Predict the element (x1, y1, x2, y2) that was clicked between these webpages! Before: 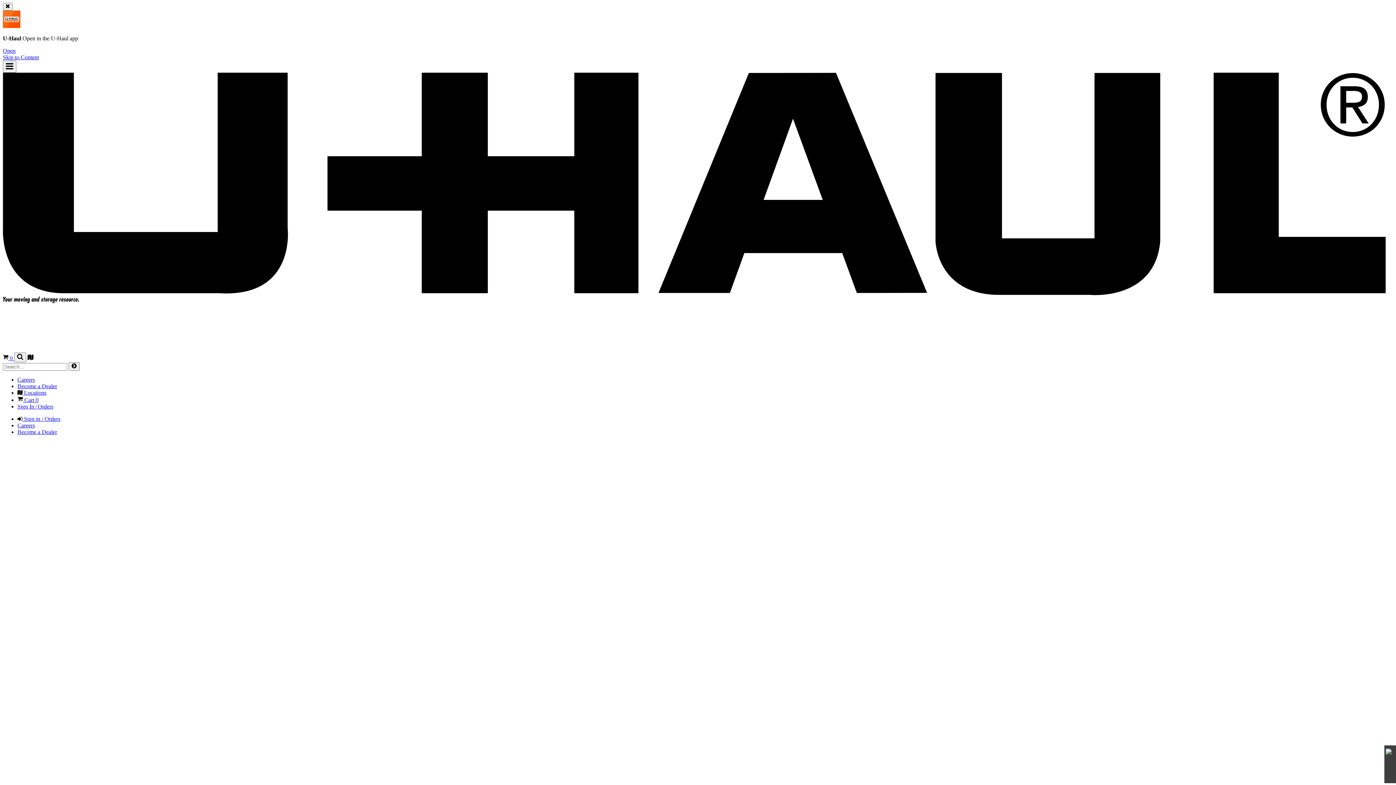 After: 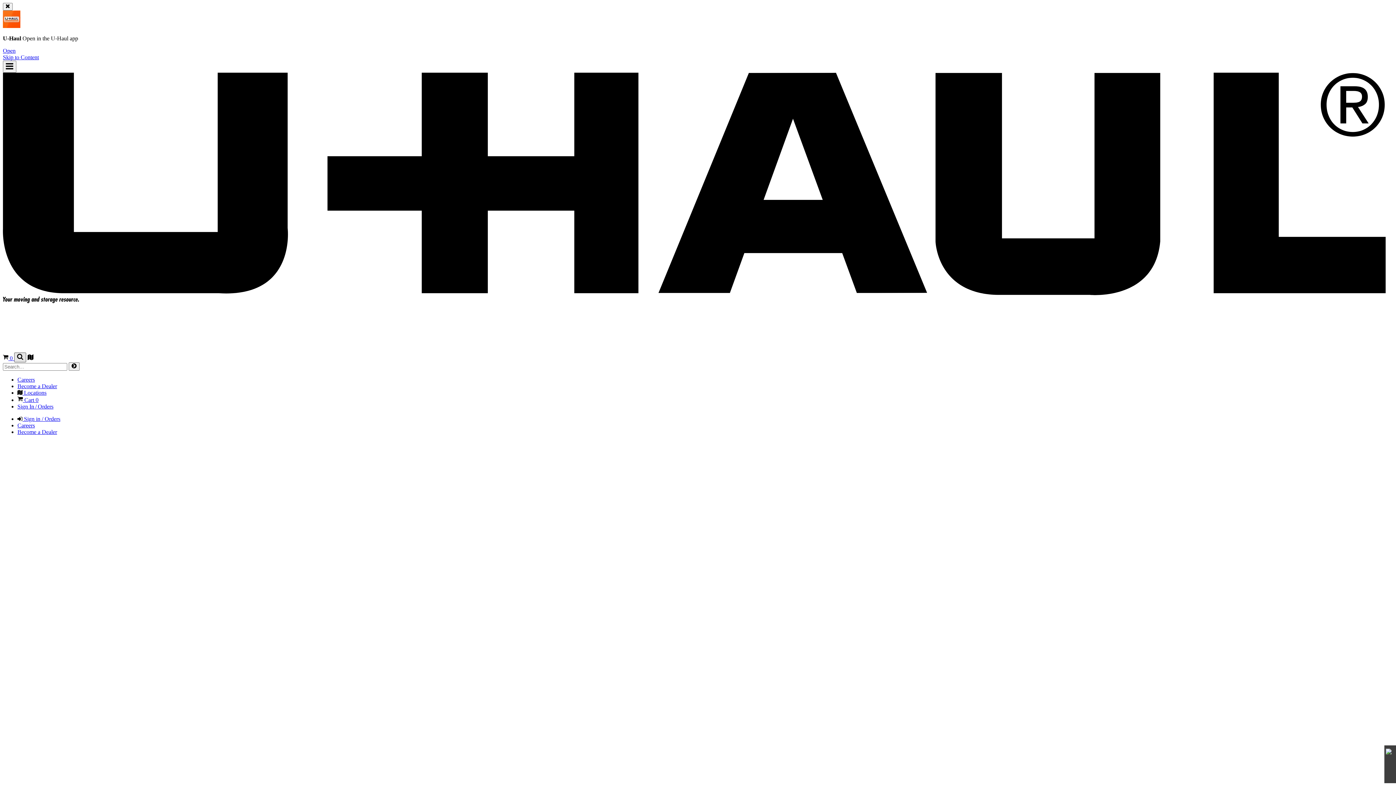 Action: label: Show Search bbox: (14, 352, 26, 362)